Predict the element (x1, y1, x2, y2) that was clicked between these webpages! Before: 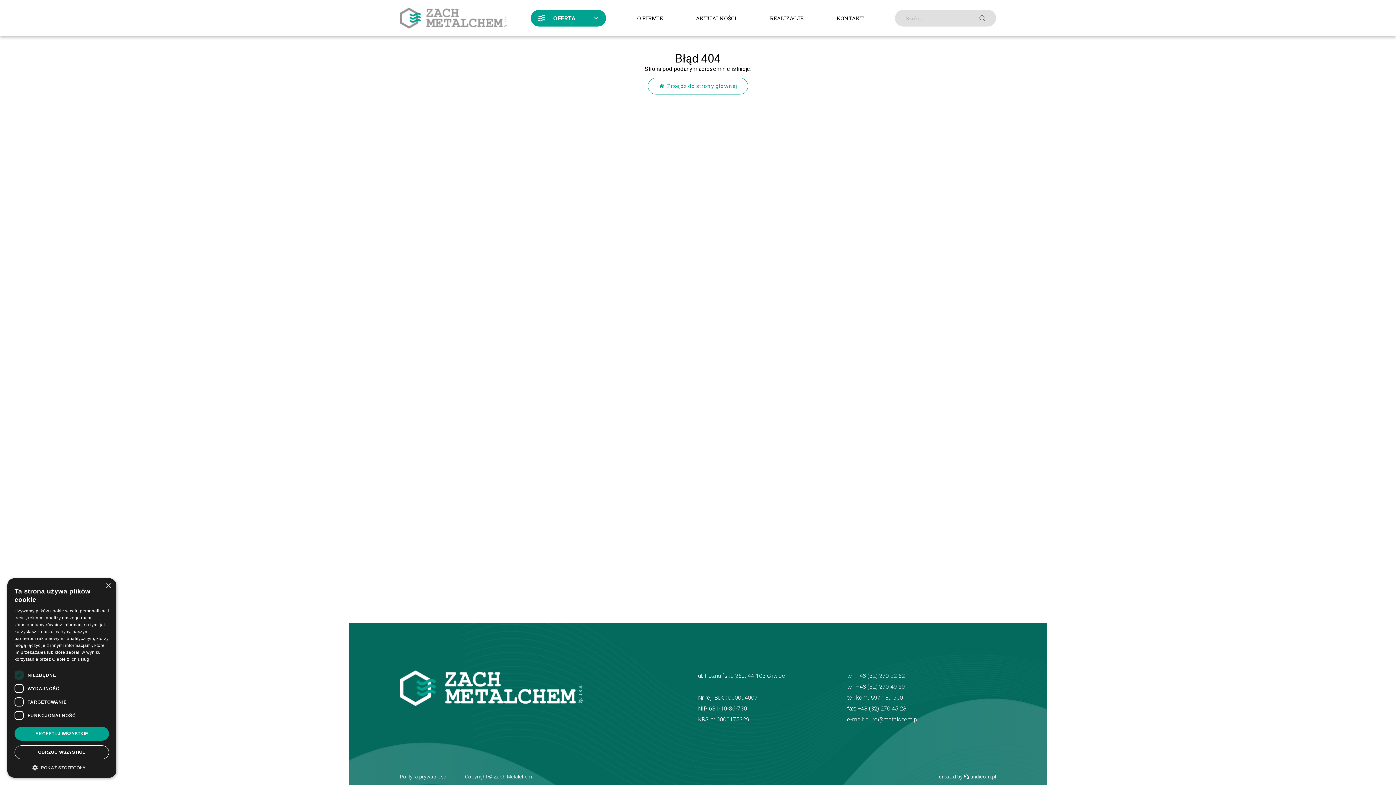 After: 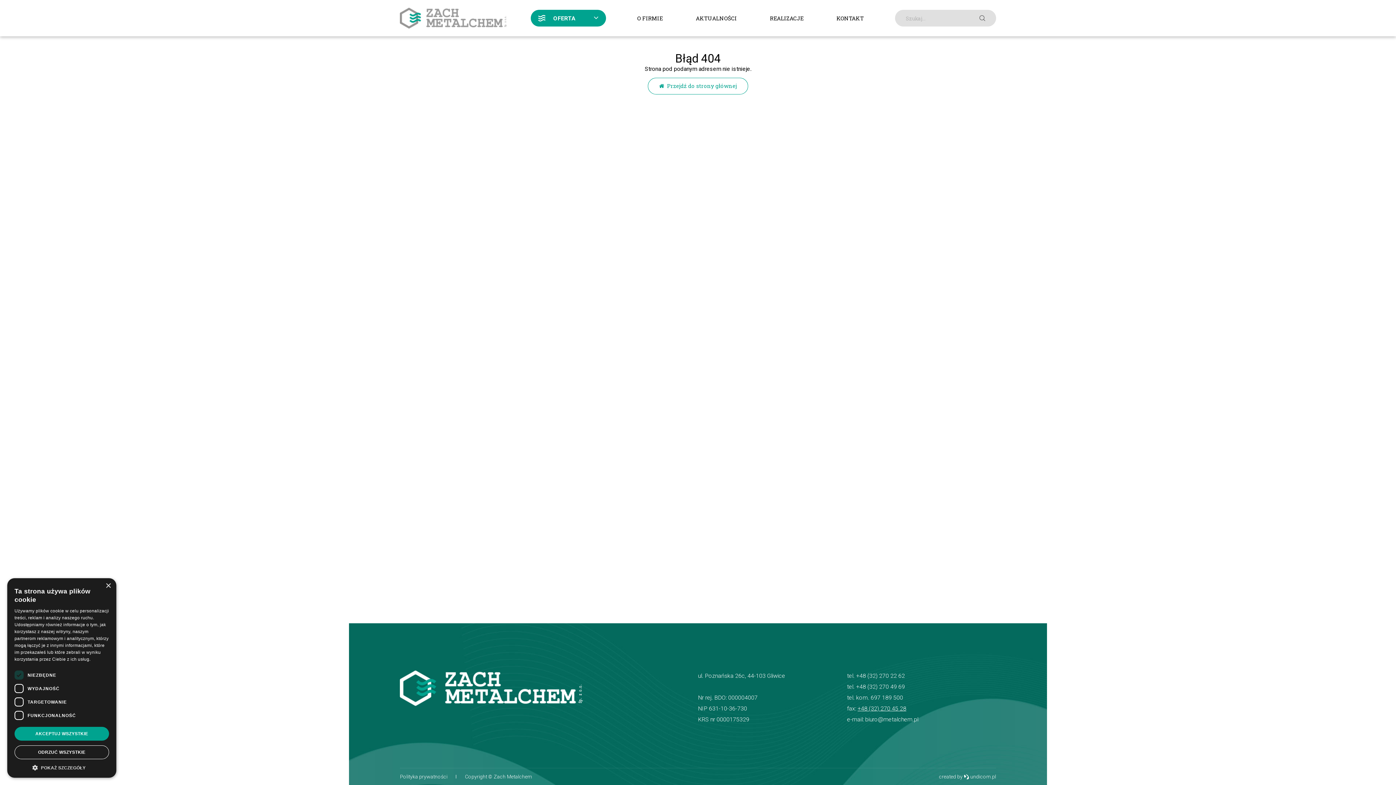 Action: label: +48 (32) 270 45 28 bbox: (857, 705, 906, 712)